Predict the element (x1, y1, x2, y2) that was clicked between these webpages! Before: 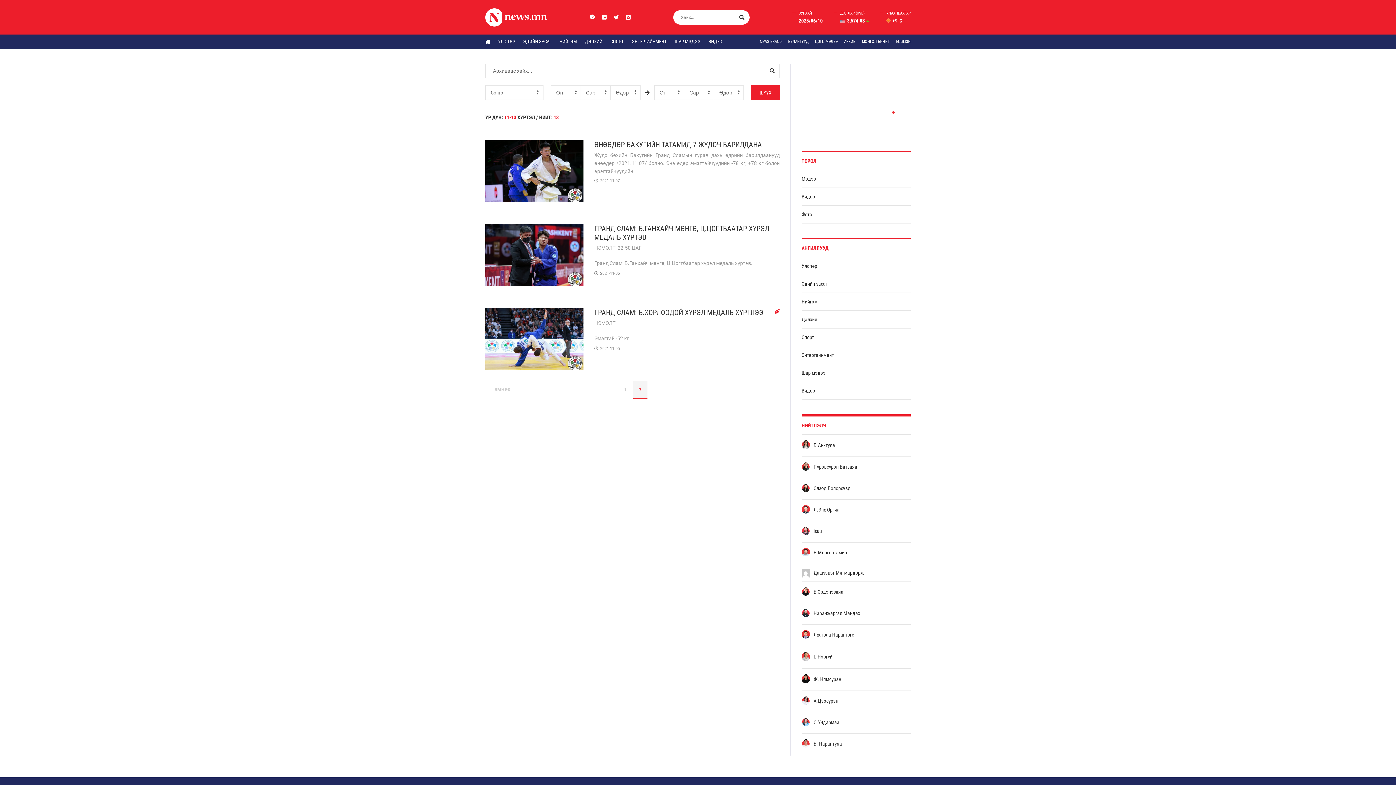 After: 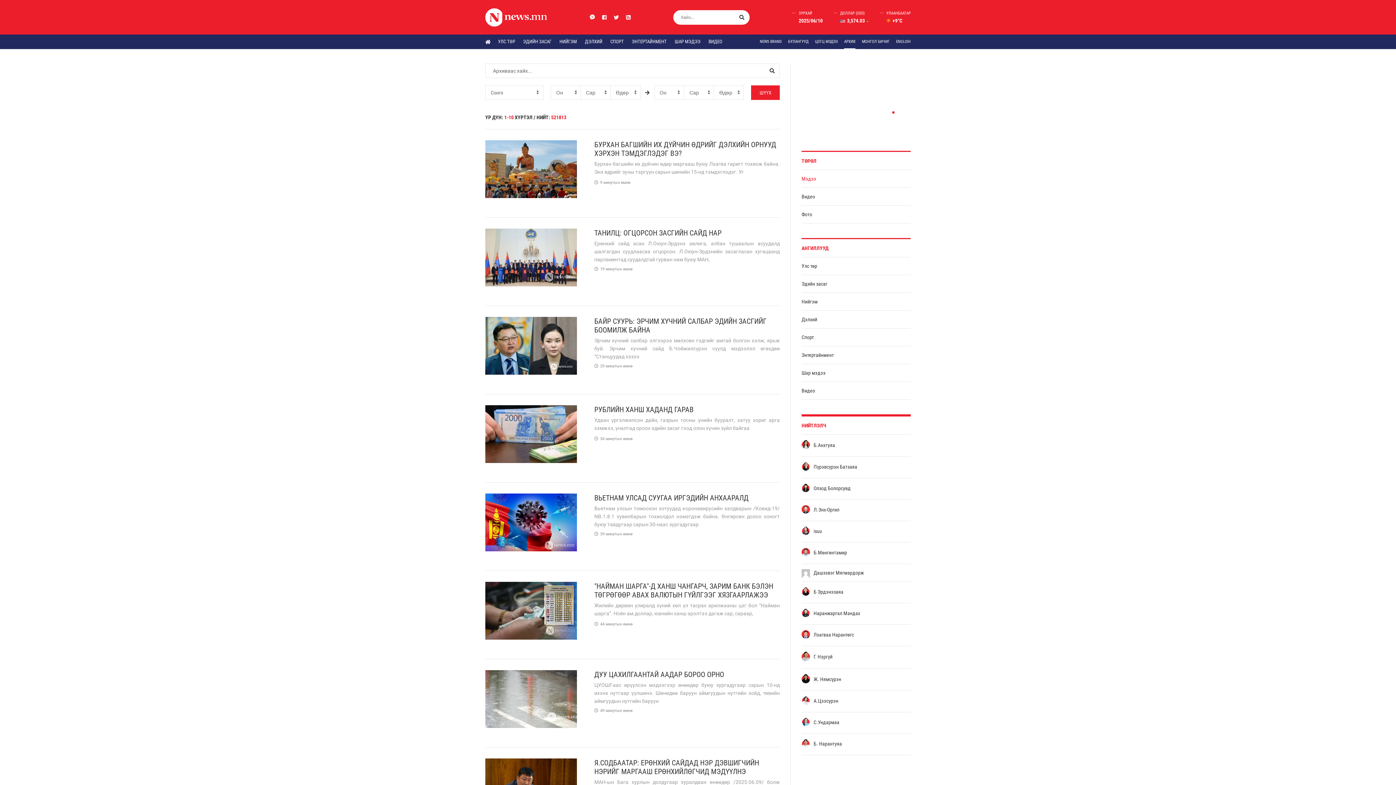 Action: bbox: (801, 173, 816, 183) label: Мэдээ